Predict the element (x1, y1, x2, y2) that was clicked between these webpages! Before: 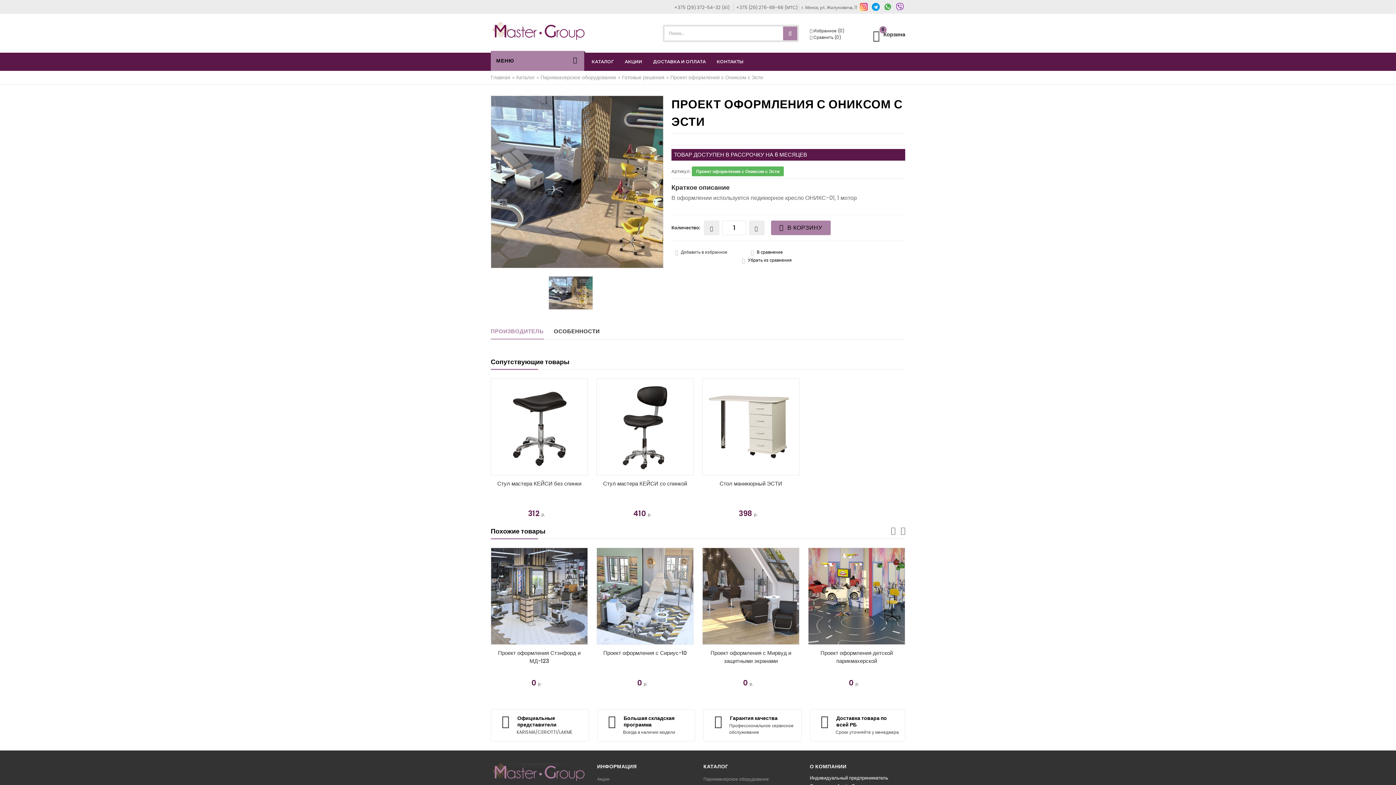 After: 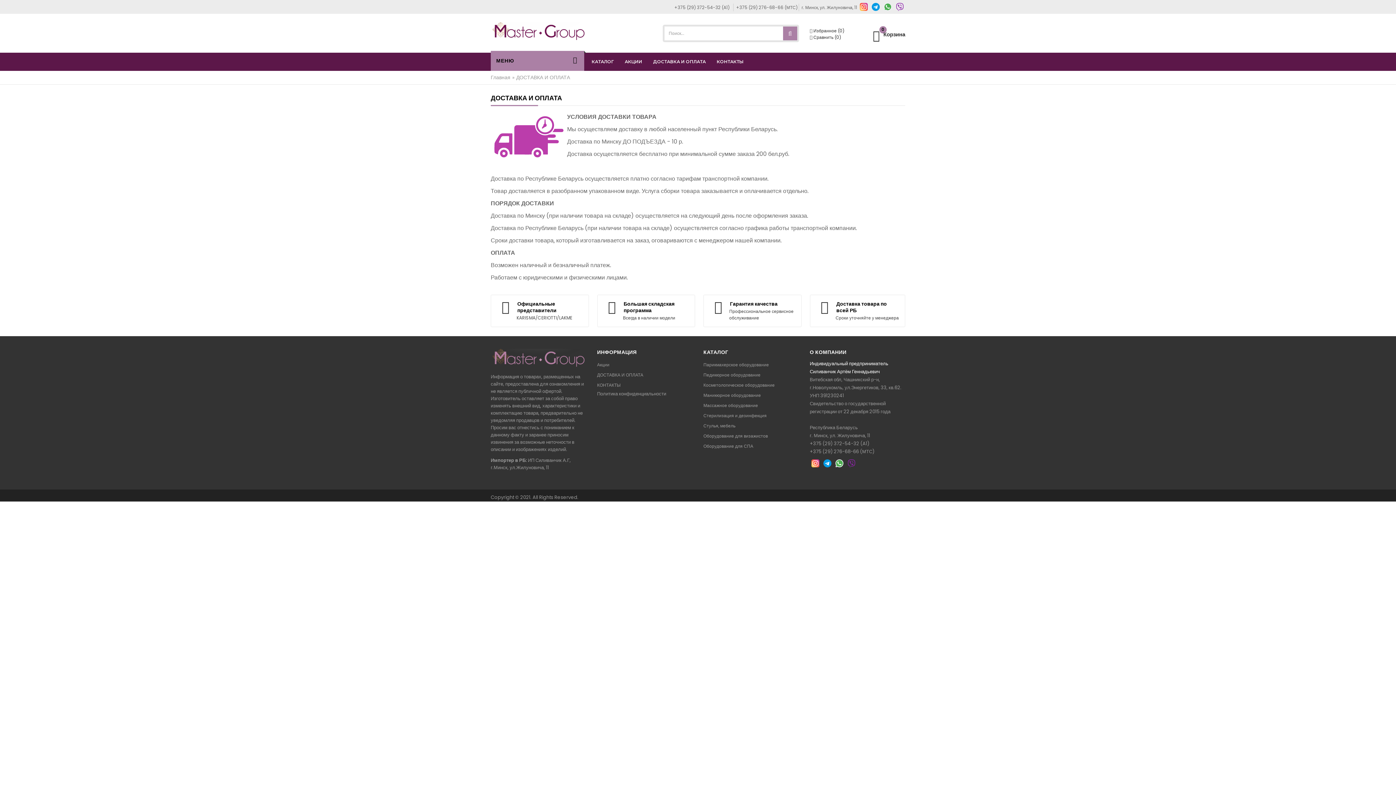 Action: bbox: (653, 58, 706, 64) label: ДОСТАВКА И ОПЛАТА